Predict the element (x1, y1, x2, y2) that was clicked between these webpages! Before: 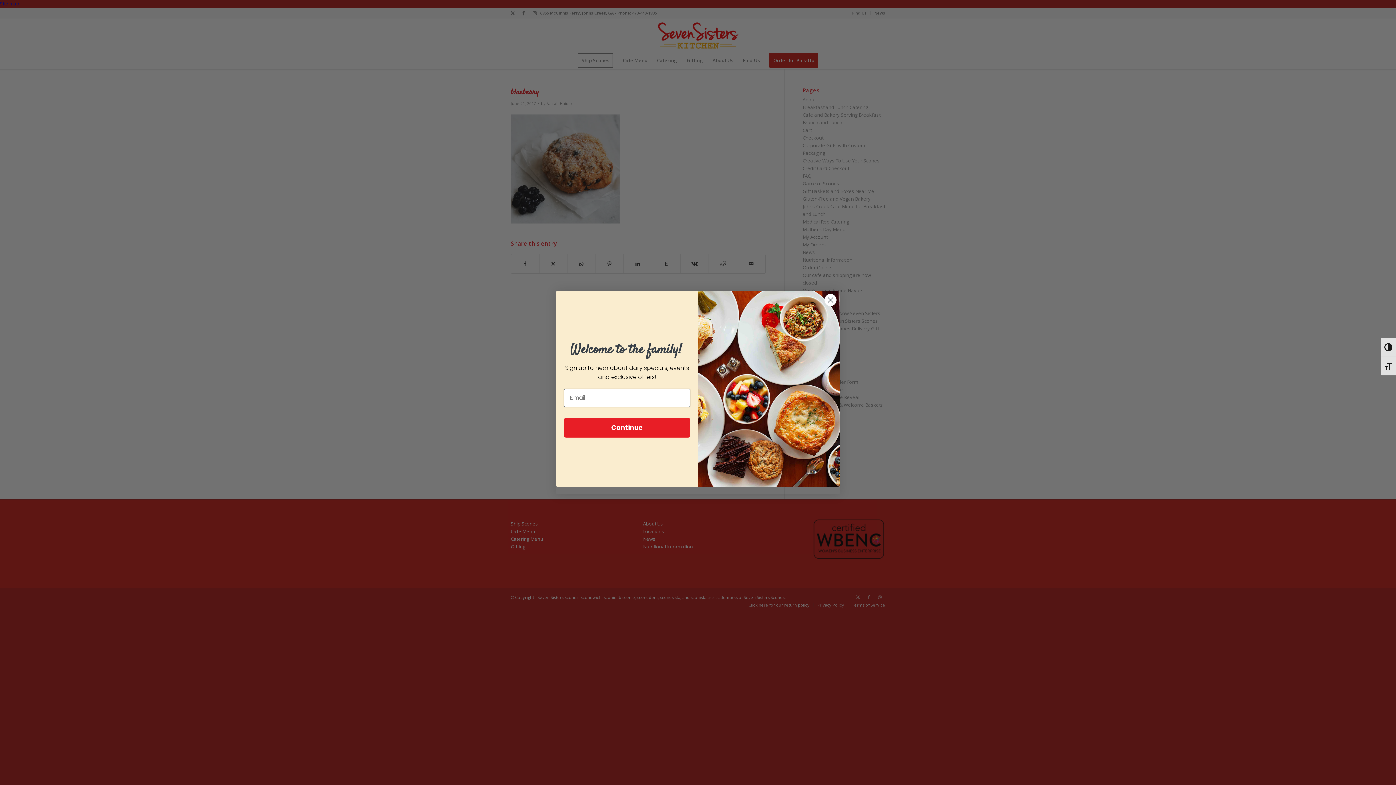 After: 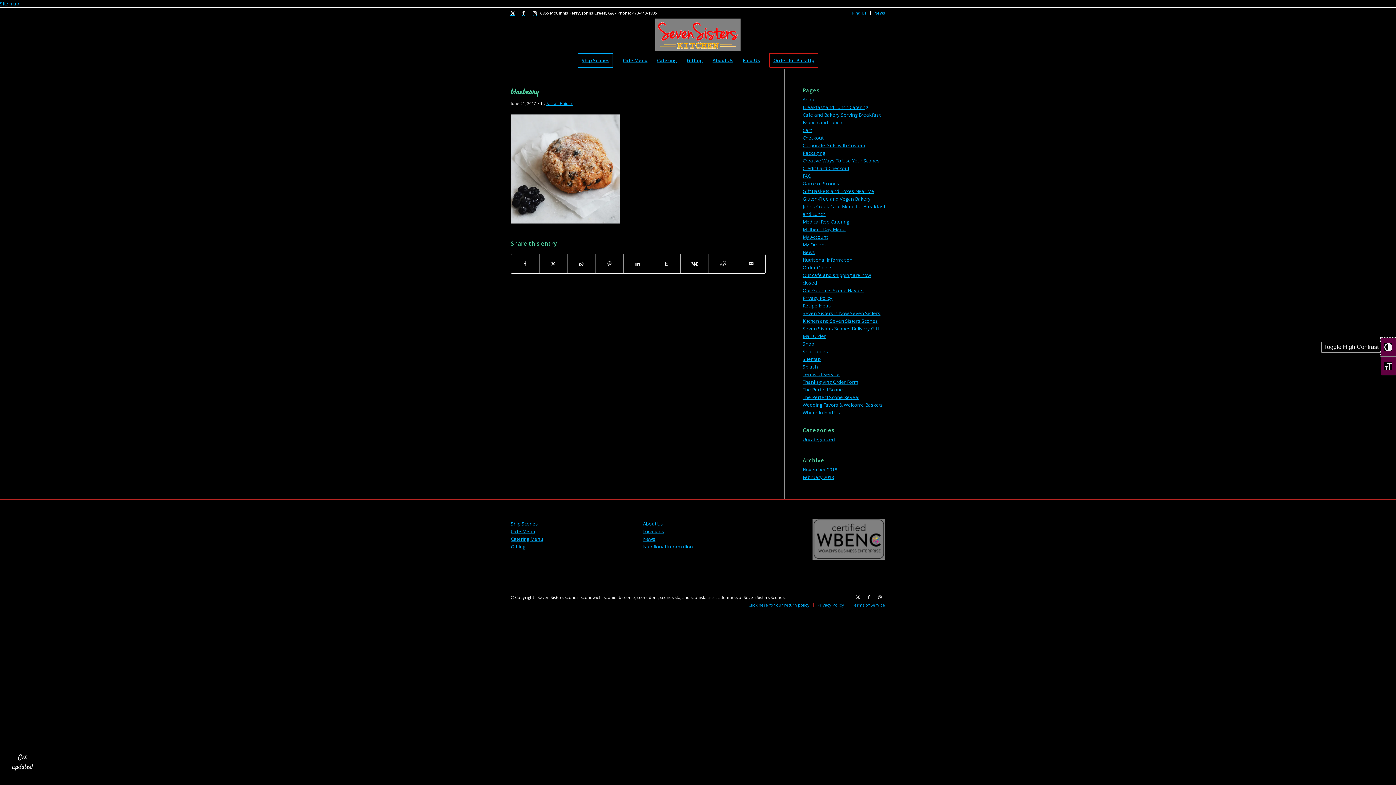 Action: label: Toggle High Contrast bbox: (1381, 337, 1396, 356)